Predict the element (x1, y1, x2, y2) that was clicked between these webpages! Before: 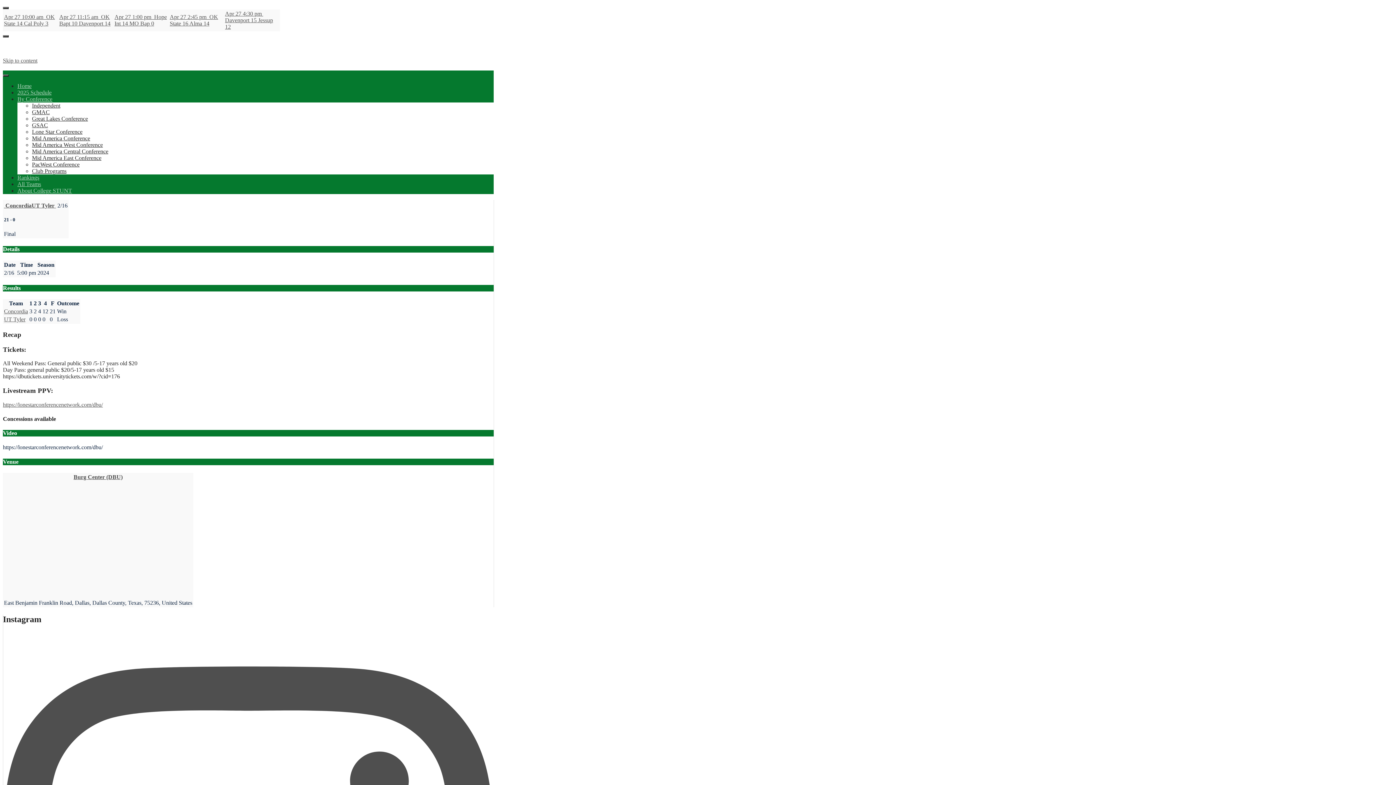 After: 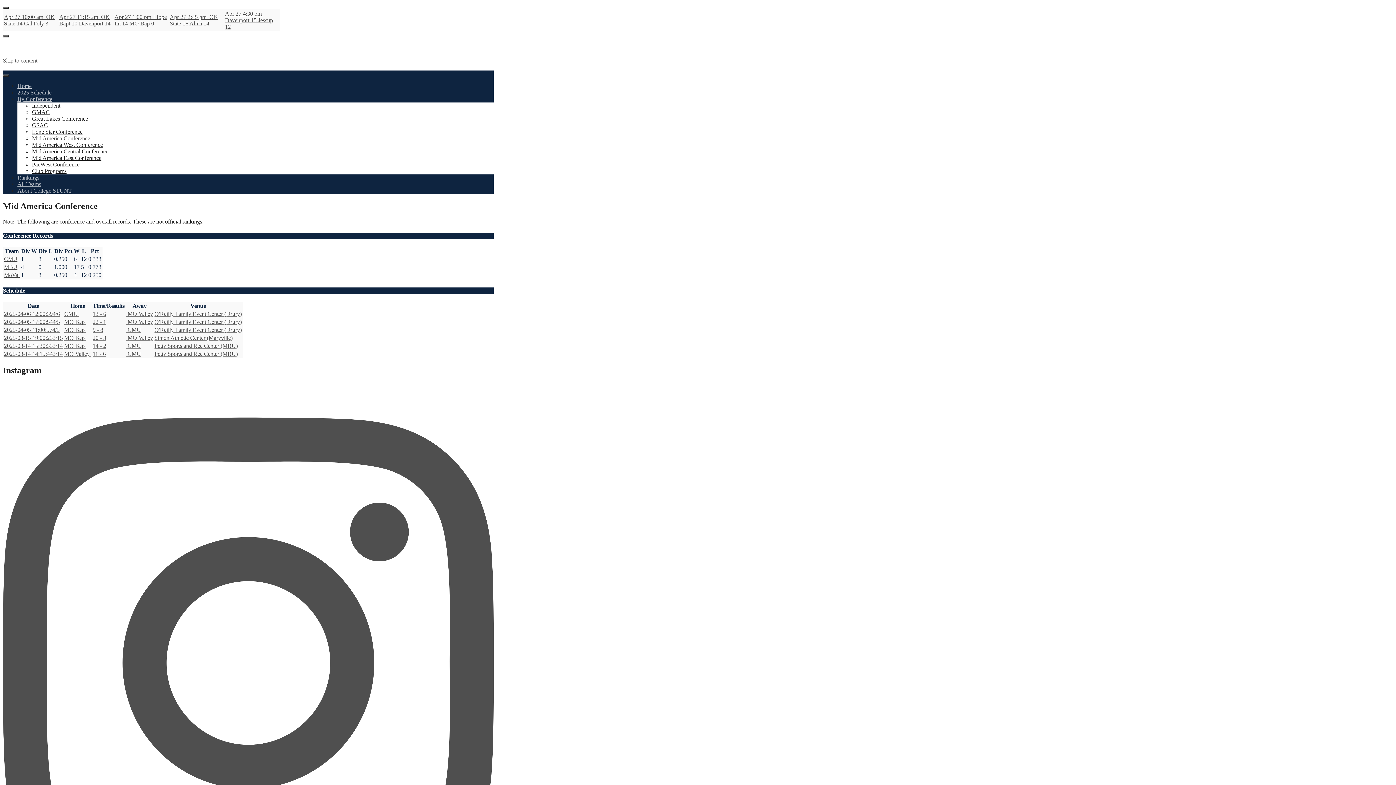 Action: label: Mid America Conference bbox: (32, 135, 90, 141)